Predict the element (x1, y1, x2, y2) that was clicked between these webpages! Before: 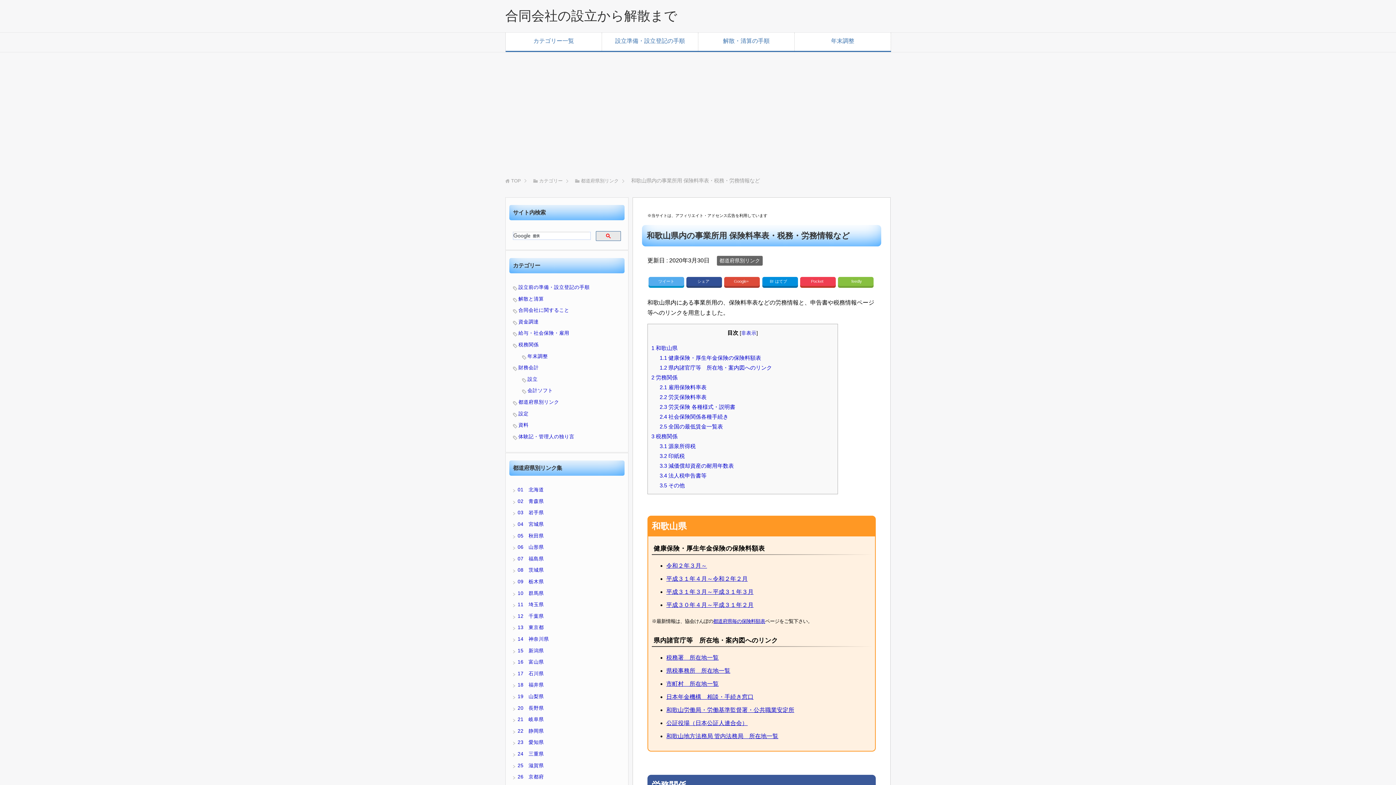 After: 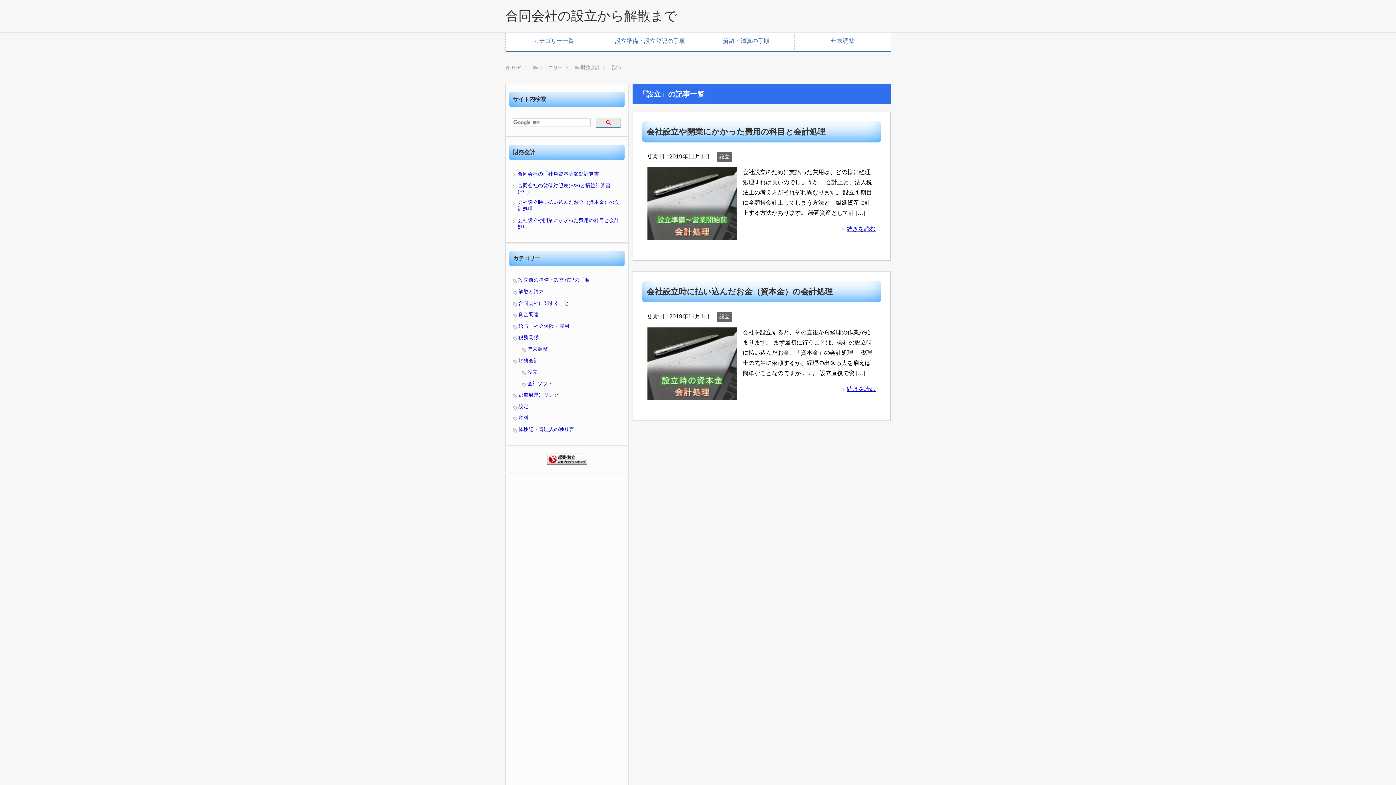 Action: label: 設立 bbox: (527, 376, 537, 382)